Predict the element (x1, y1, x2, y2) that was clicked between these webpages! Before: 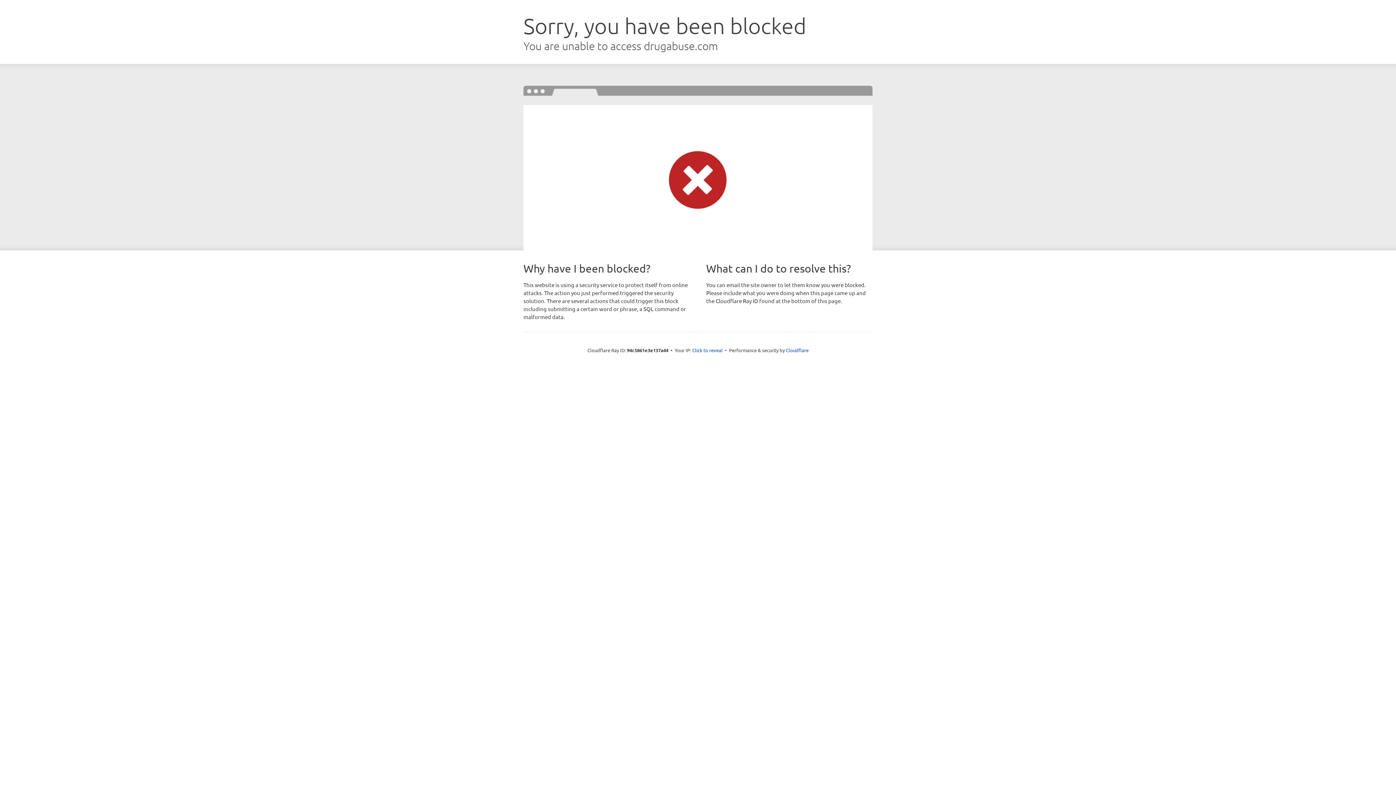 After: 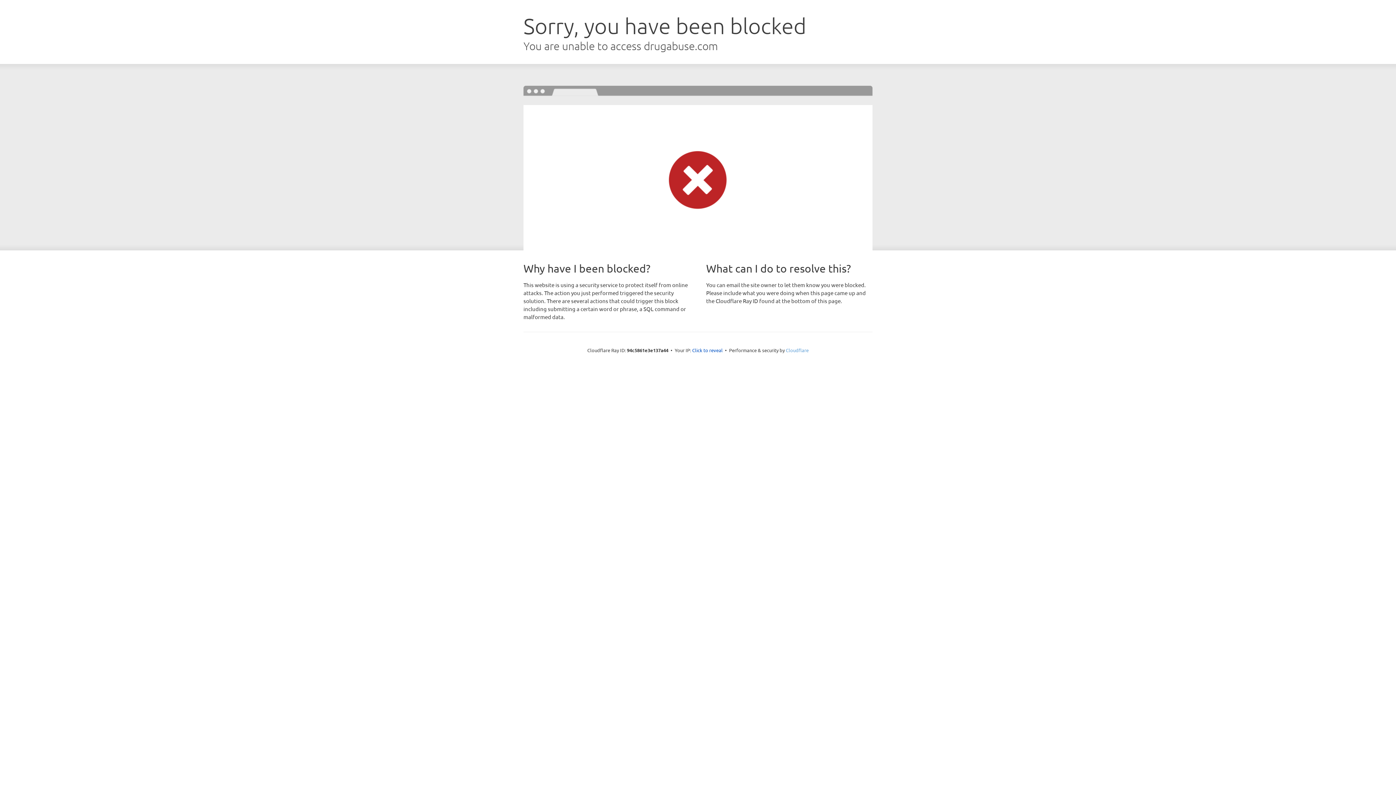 Action: bbox: (786, 347, 808, 353) label: Cloudflare